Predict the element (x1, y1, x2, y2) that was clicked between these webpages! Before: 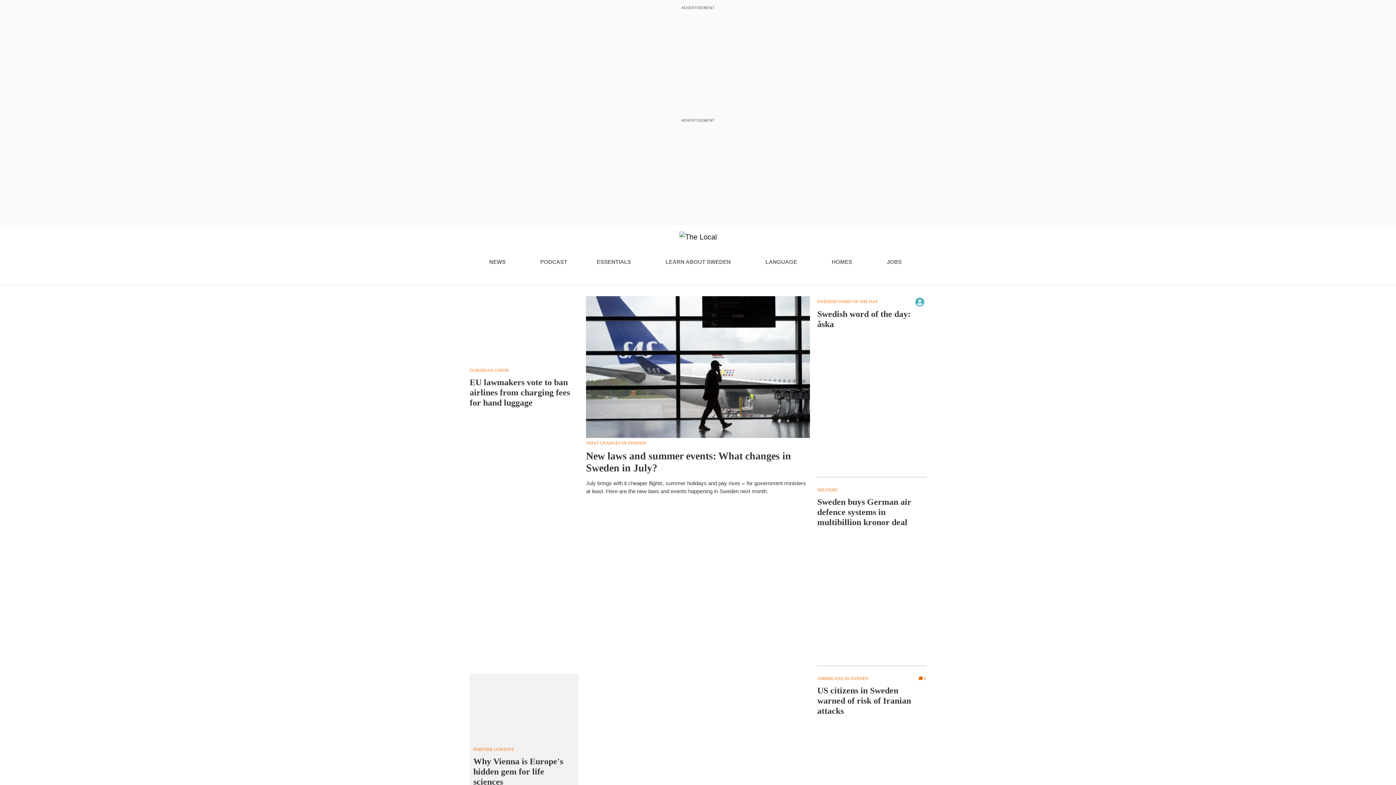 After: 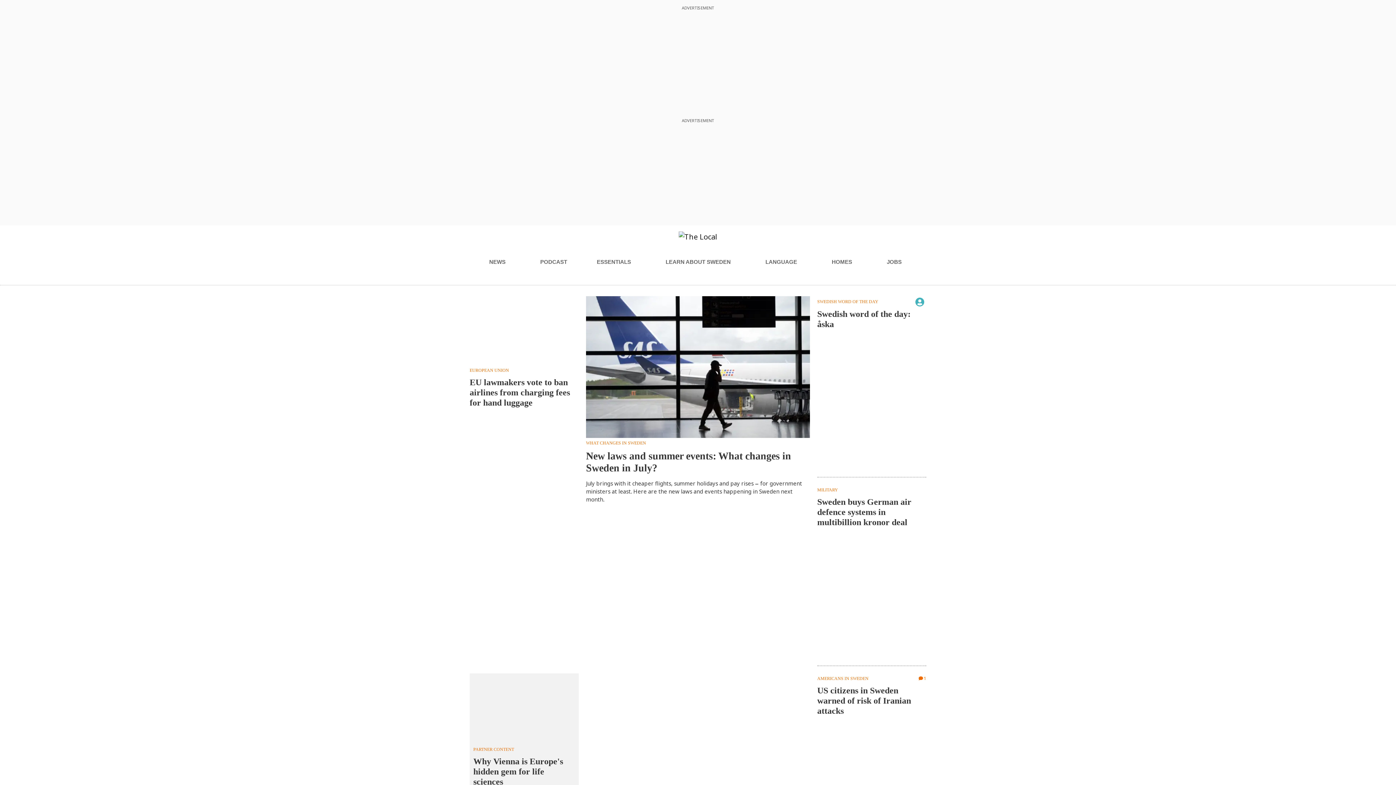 Action: bbox: (887, 255, 906, 269) label: JOBS